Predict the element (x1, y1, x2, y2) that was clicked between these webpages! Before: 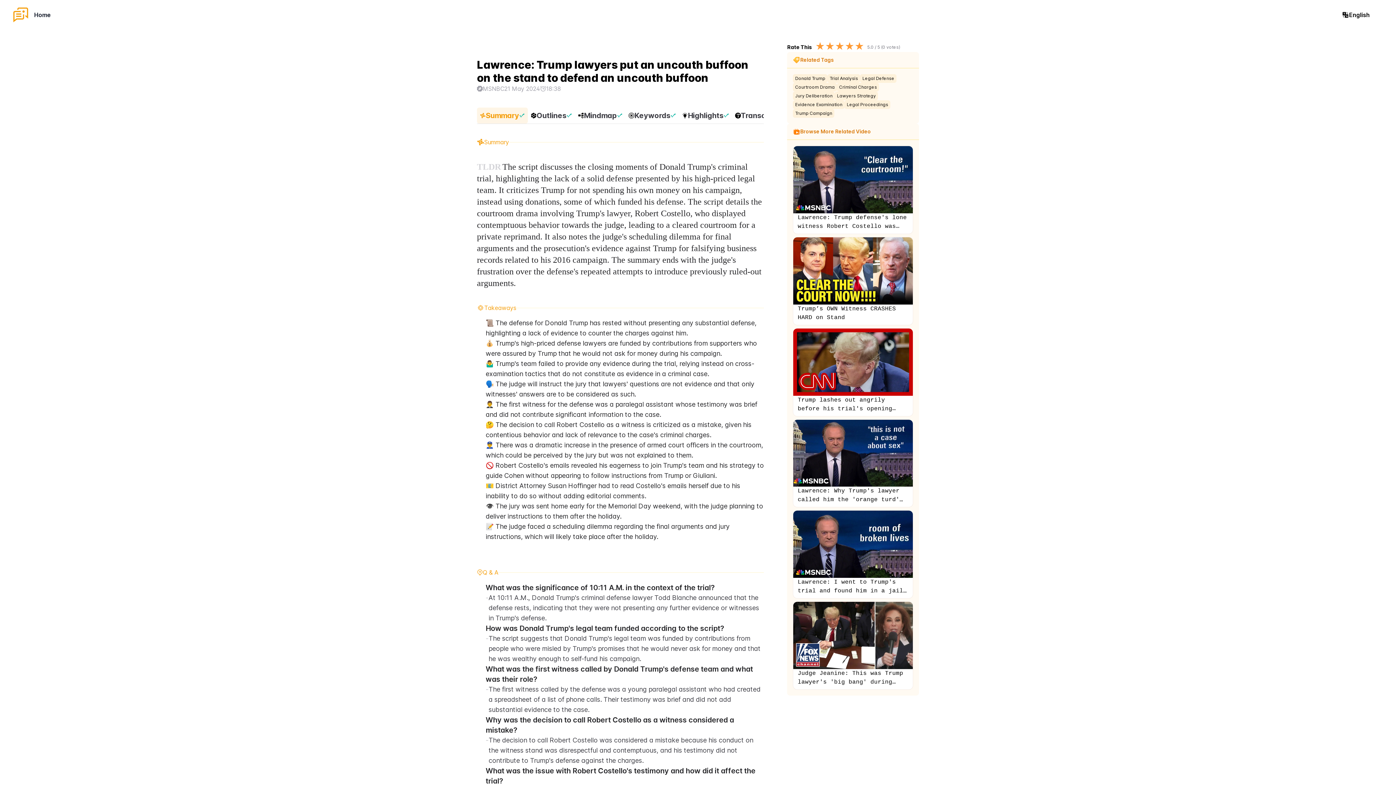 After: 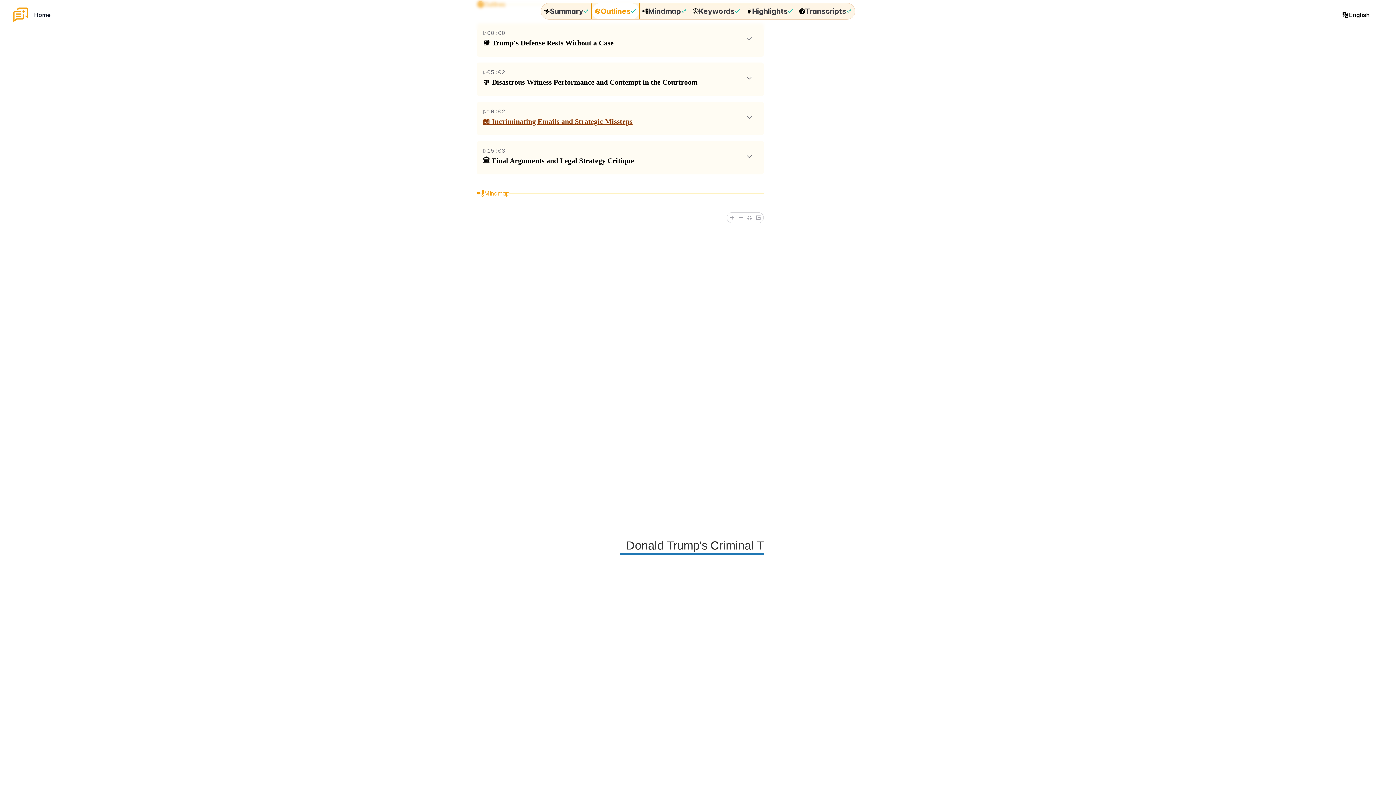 Action: bbox: (528, 107, 575, 123) label: Outlines